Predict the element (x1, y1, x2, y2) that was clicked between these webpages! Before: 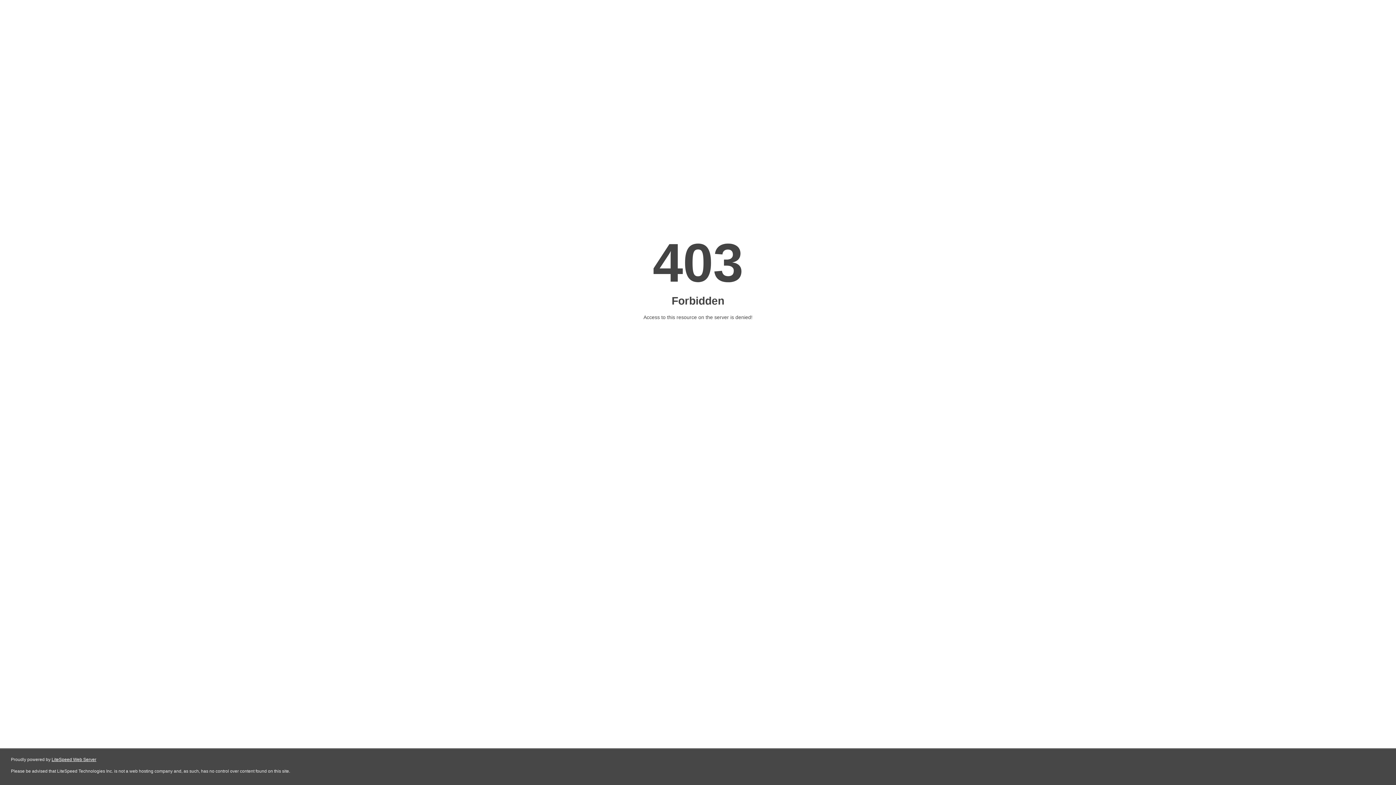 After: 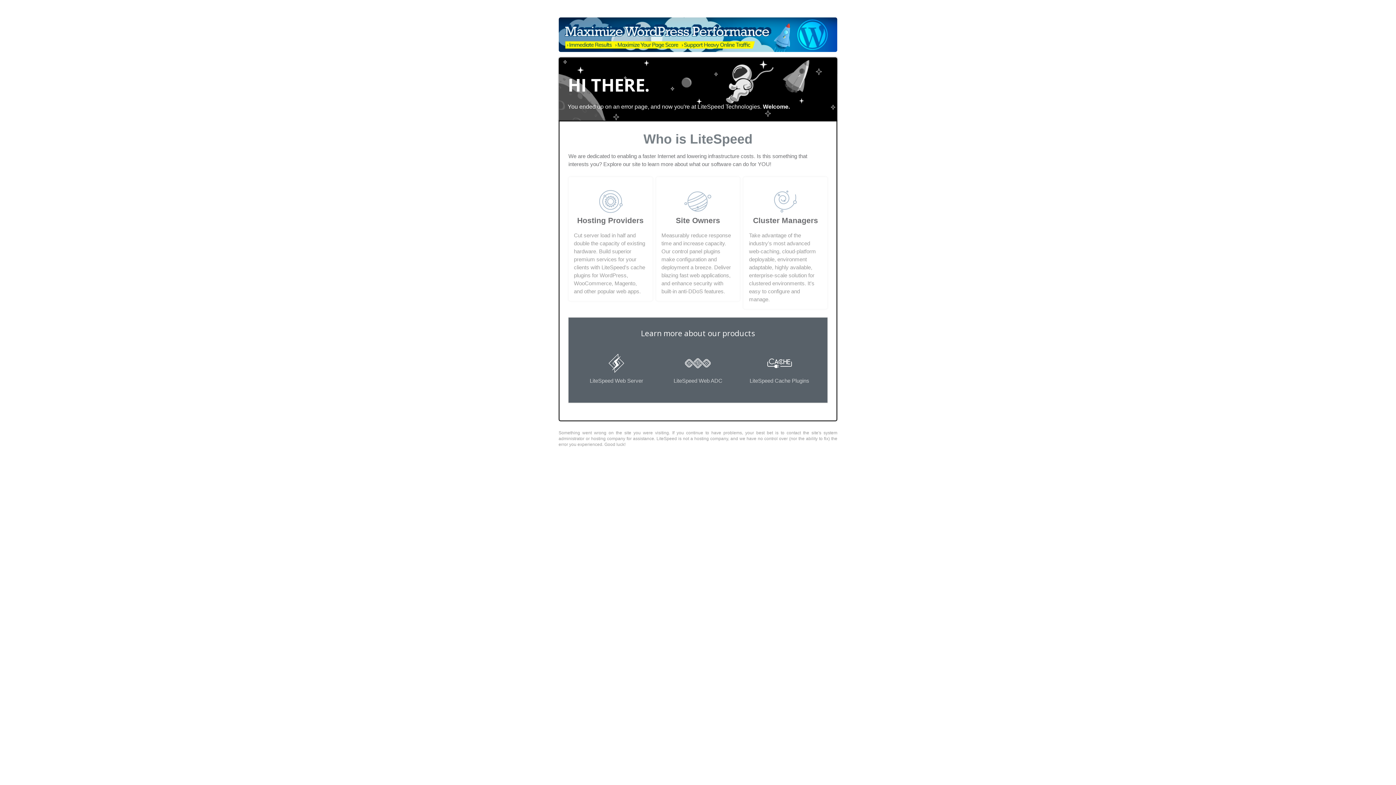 Action: label: LiteSpeed Web Server bbox: (51, 757, 96, 762)